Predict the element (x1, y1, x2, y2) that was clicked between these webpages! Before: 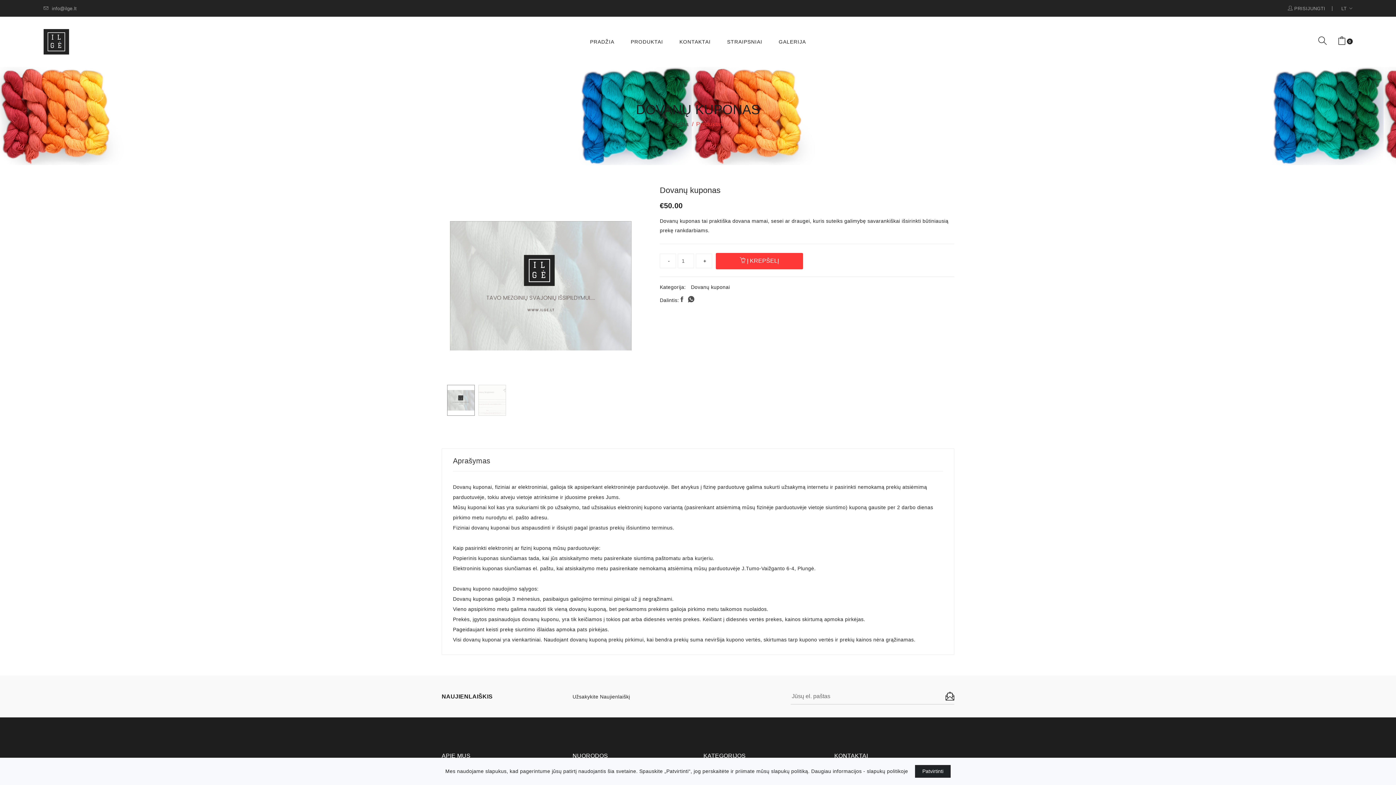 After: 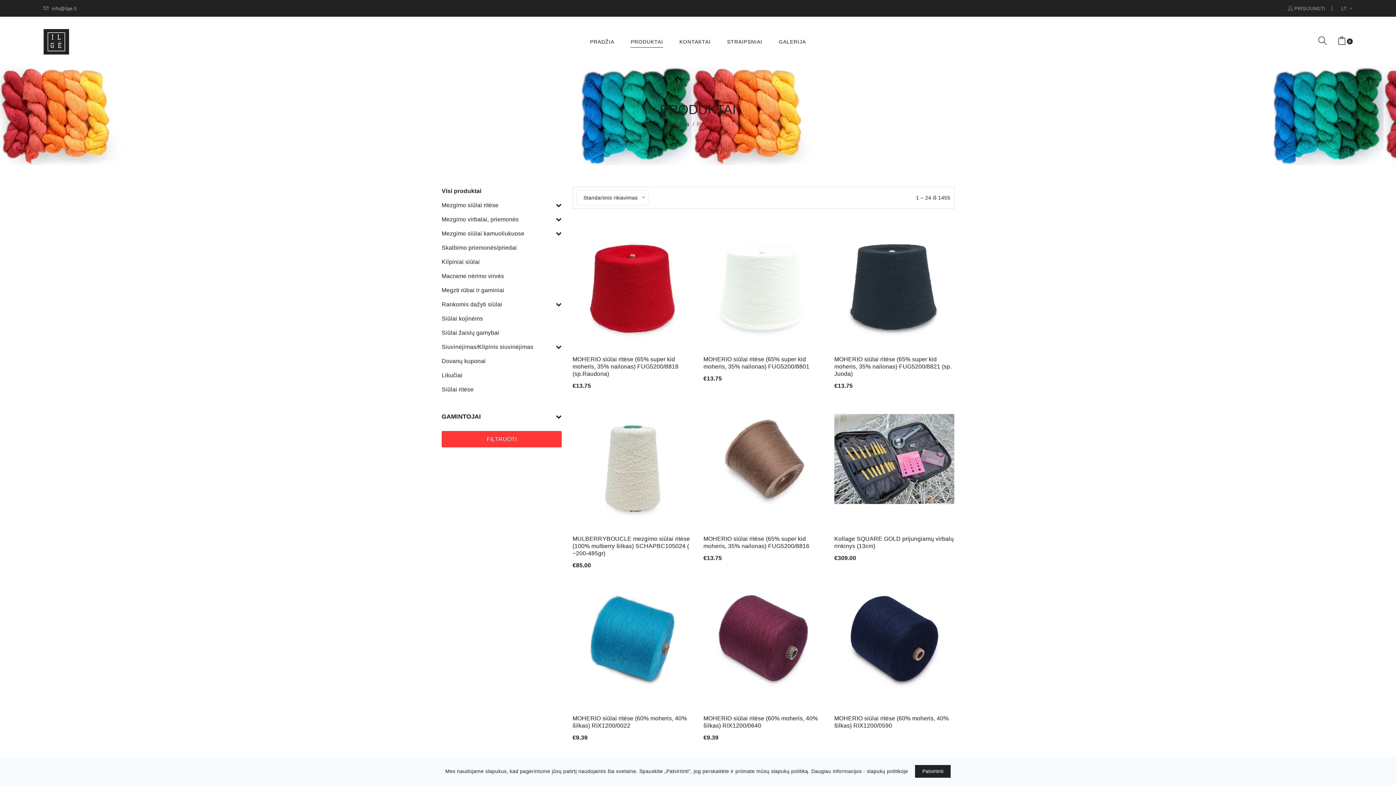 Action: bbox: (630, 36, 663, 47) label: PRODUKTAI